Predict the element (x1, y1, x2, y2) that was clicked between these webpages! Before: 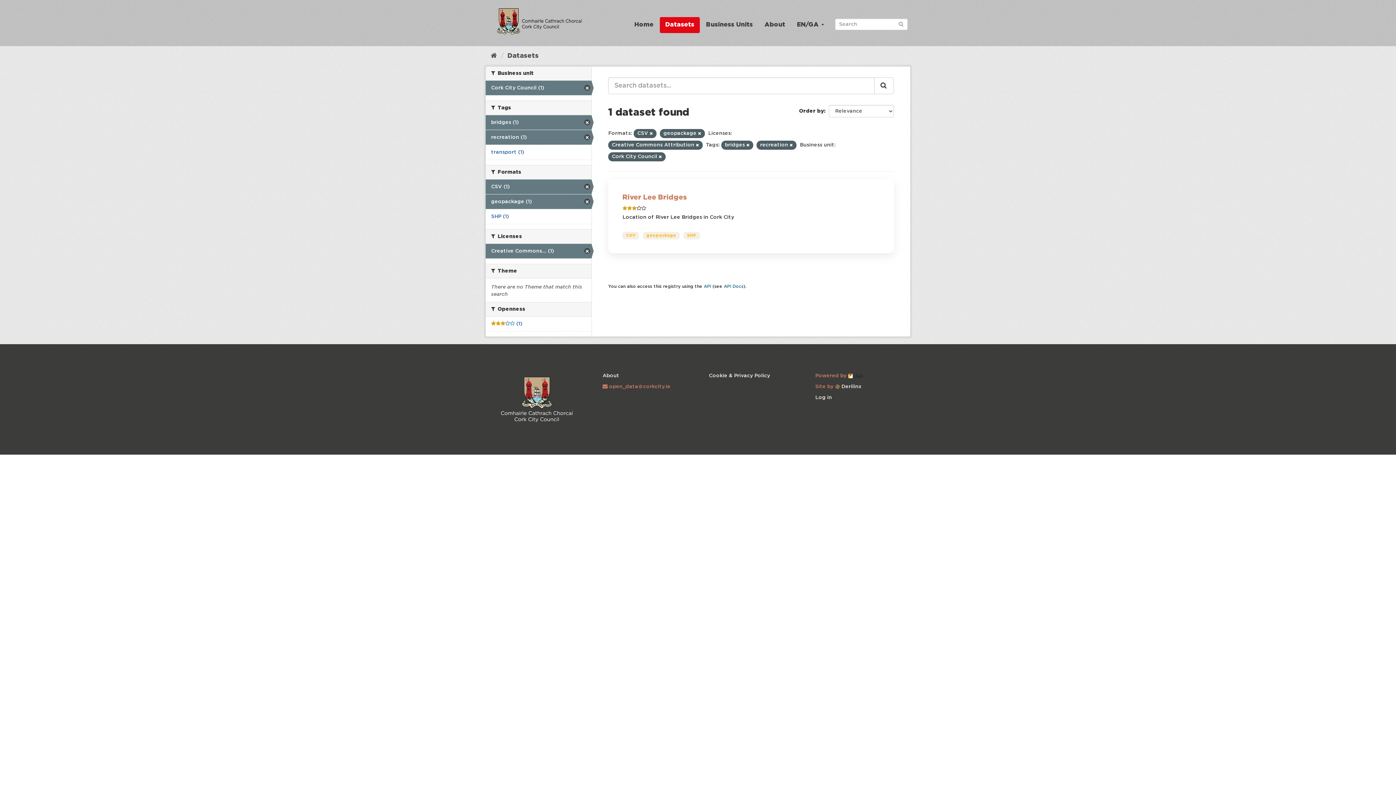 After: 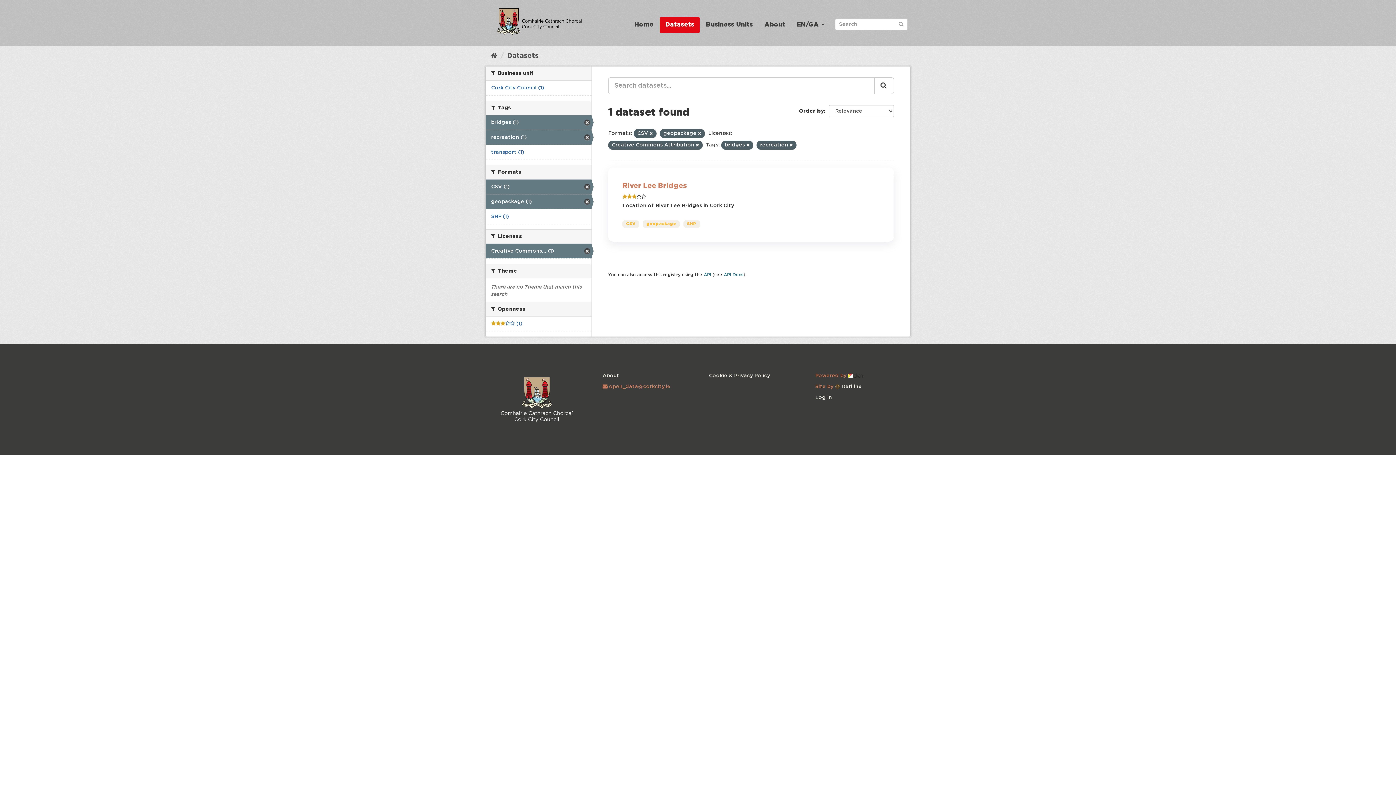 Action: bbox: (485, 80, 591, 95) label: Cork City Council (1)